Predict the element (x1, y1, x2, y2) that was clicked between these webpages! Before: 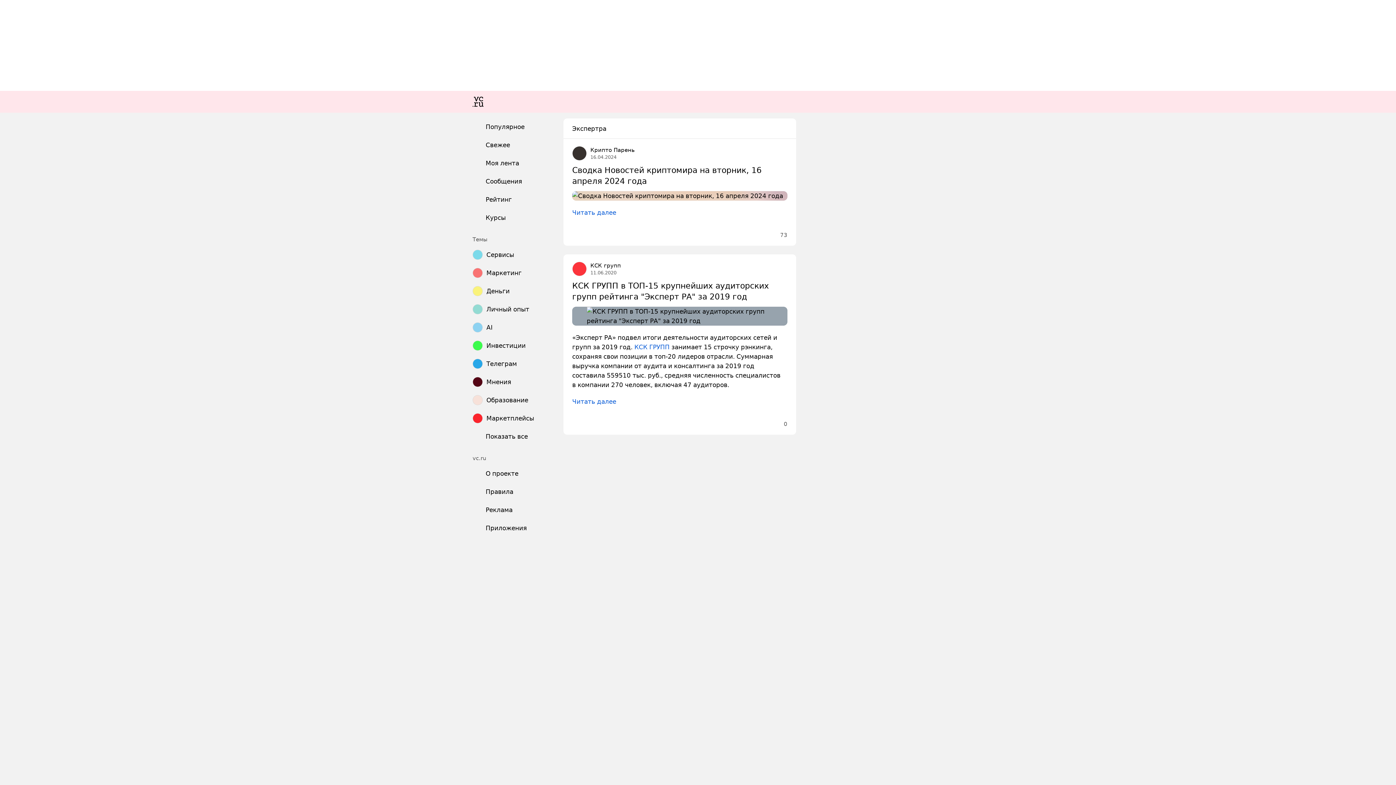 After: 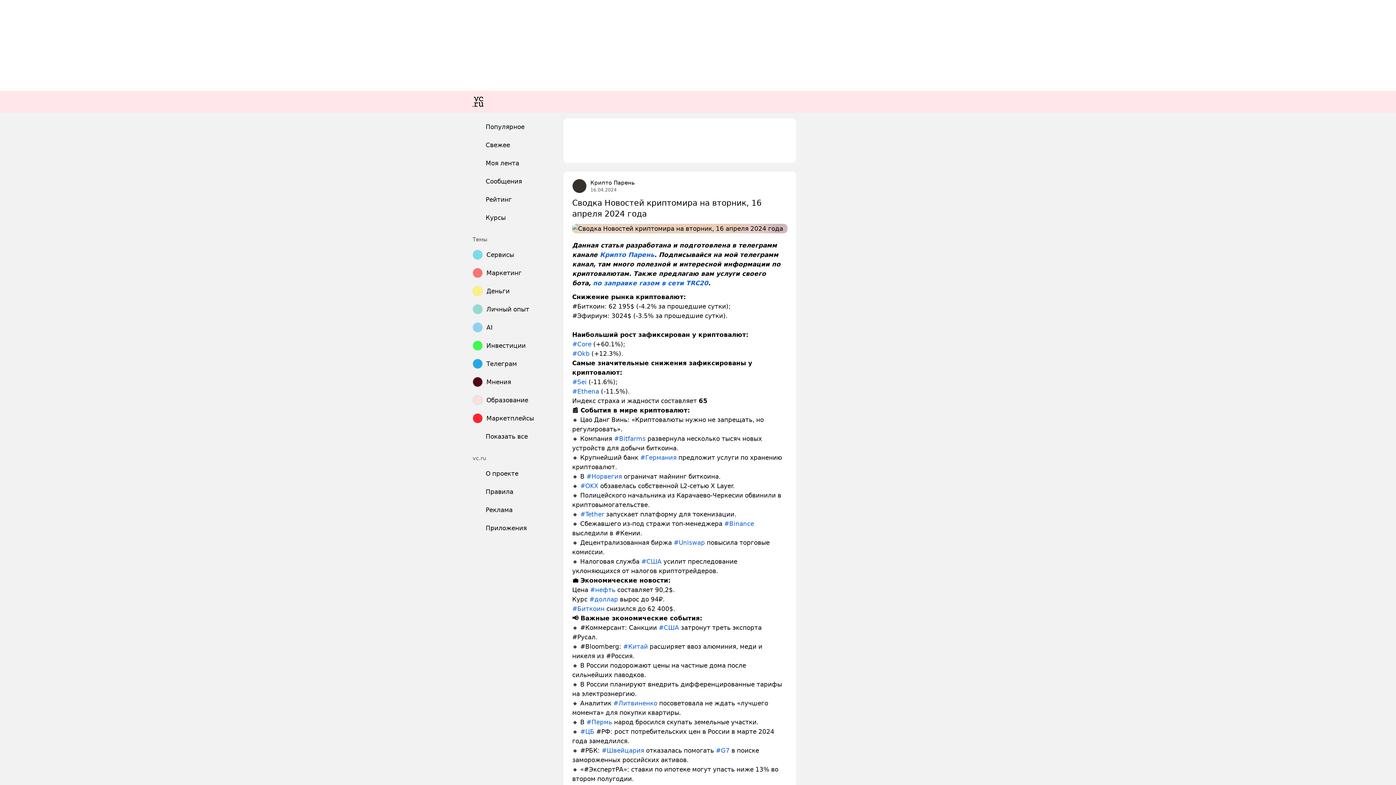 Action: bbox: (563, 165, 796, 219)